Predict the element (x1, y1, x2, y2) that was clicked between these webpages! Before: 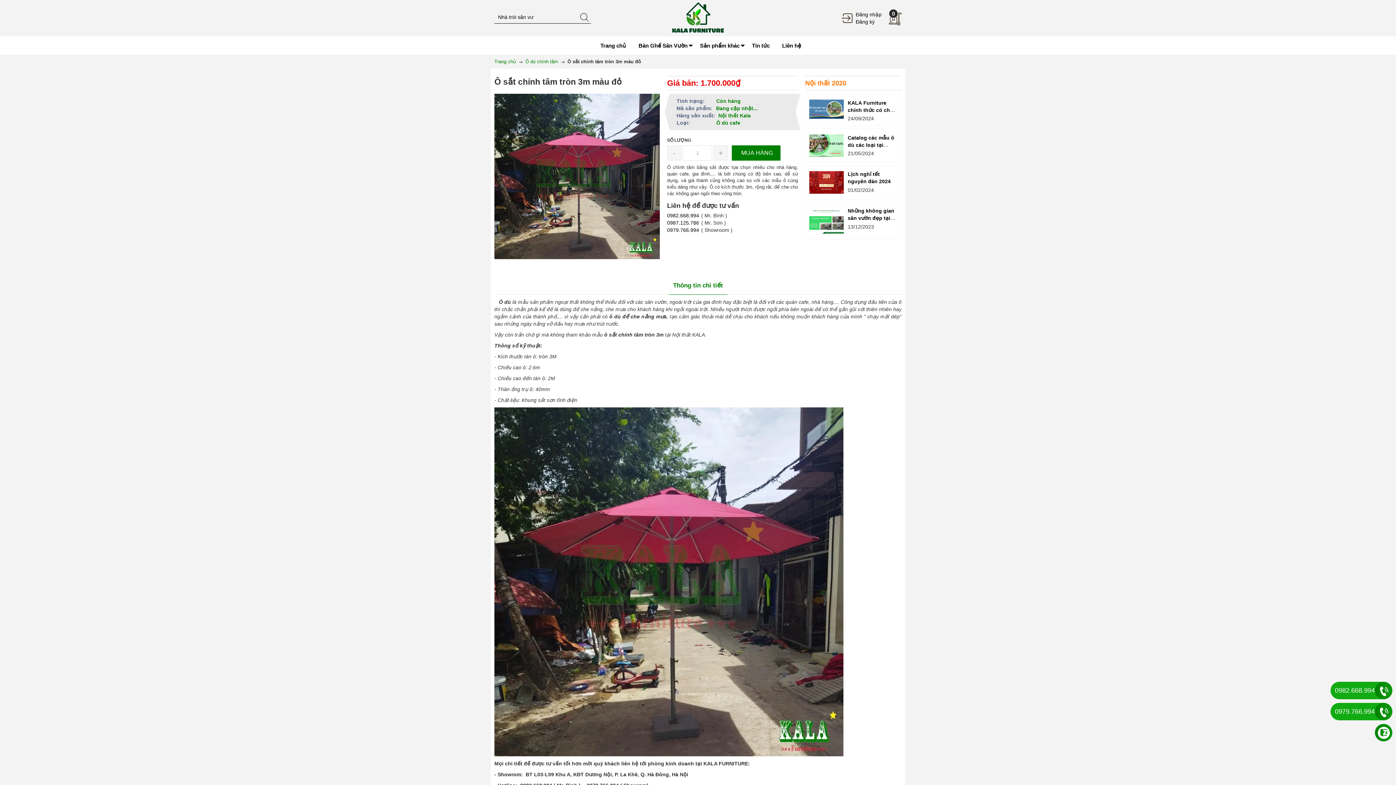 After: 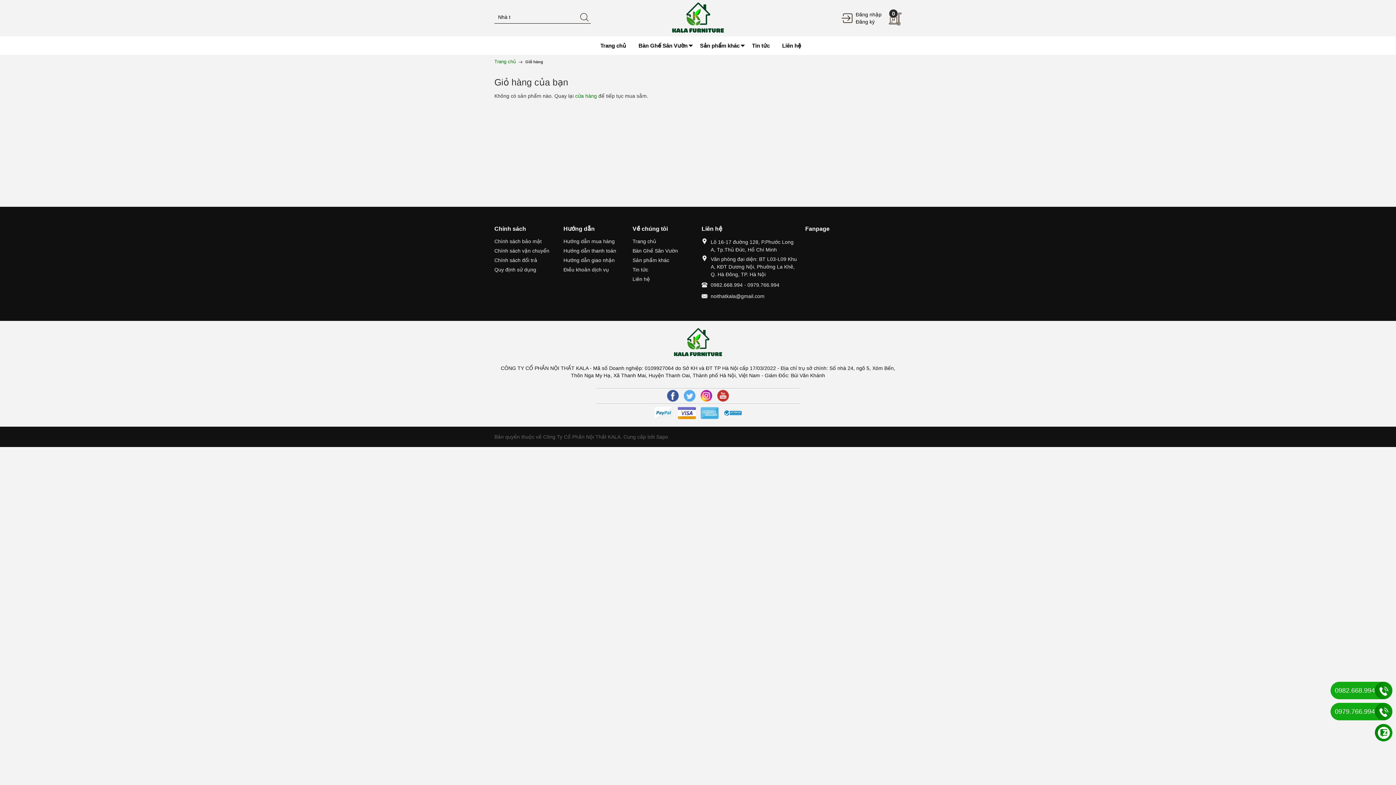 Action: label: 0 bbox: (889, 15, 901, 21)